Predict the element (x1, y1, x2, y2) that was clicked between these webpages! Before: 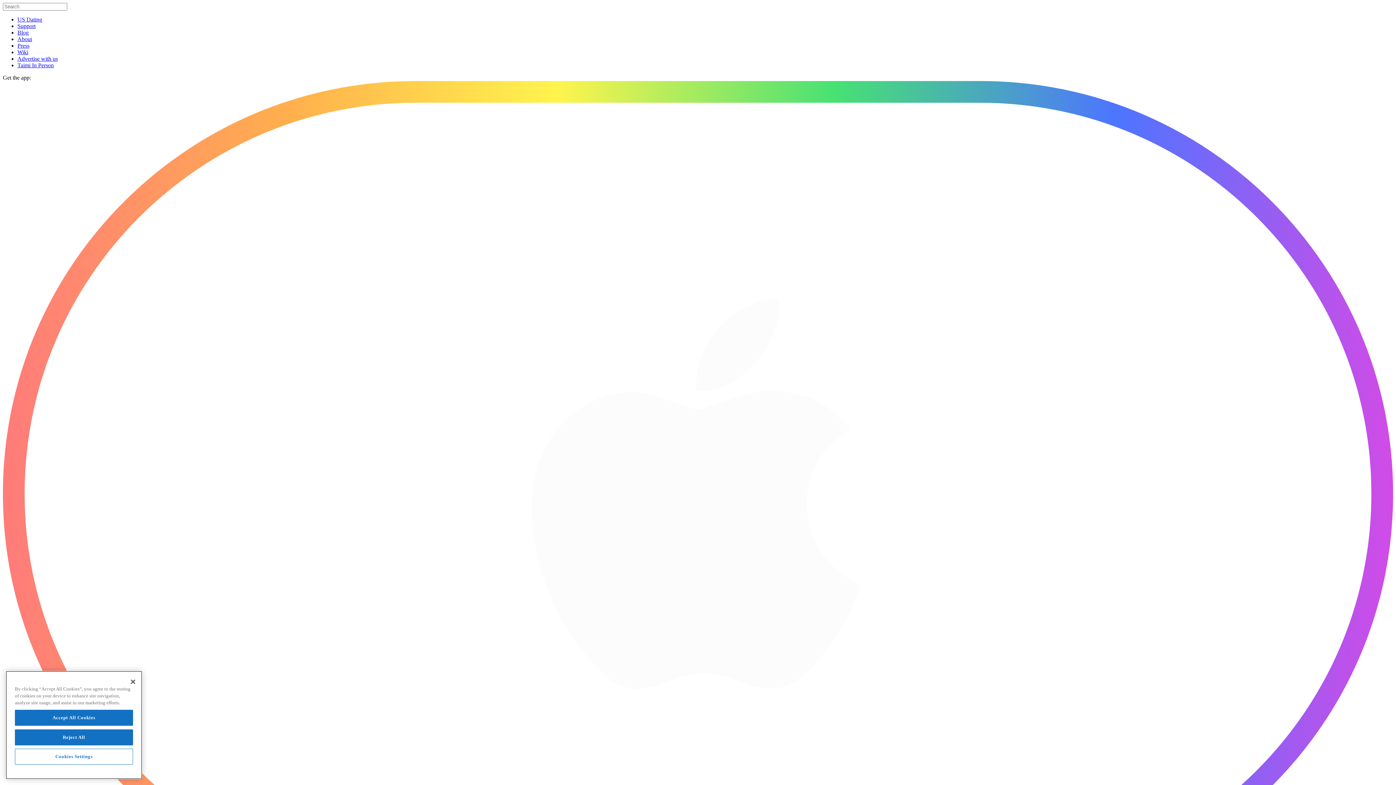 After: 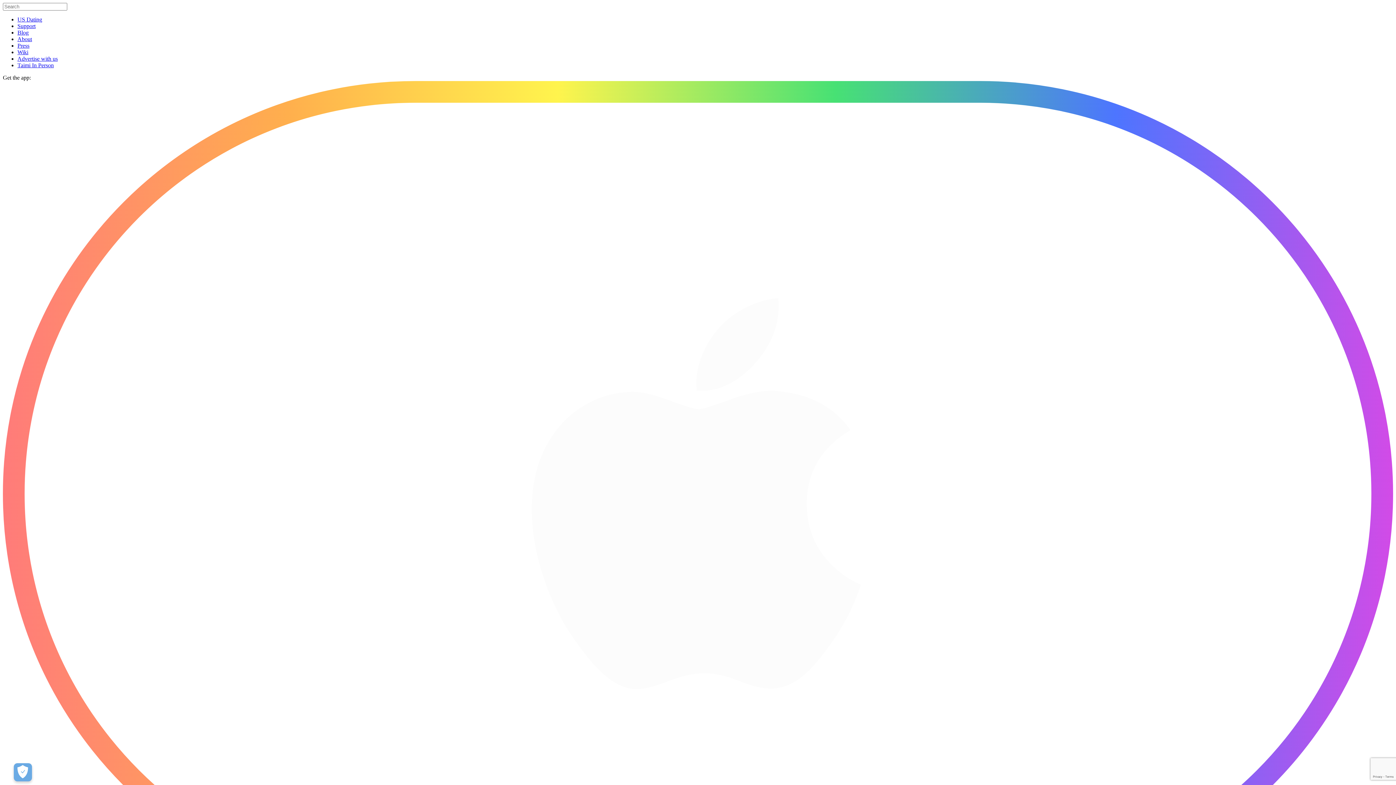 Action: bbox: (17, 42, 29, 48) label: Press